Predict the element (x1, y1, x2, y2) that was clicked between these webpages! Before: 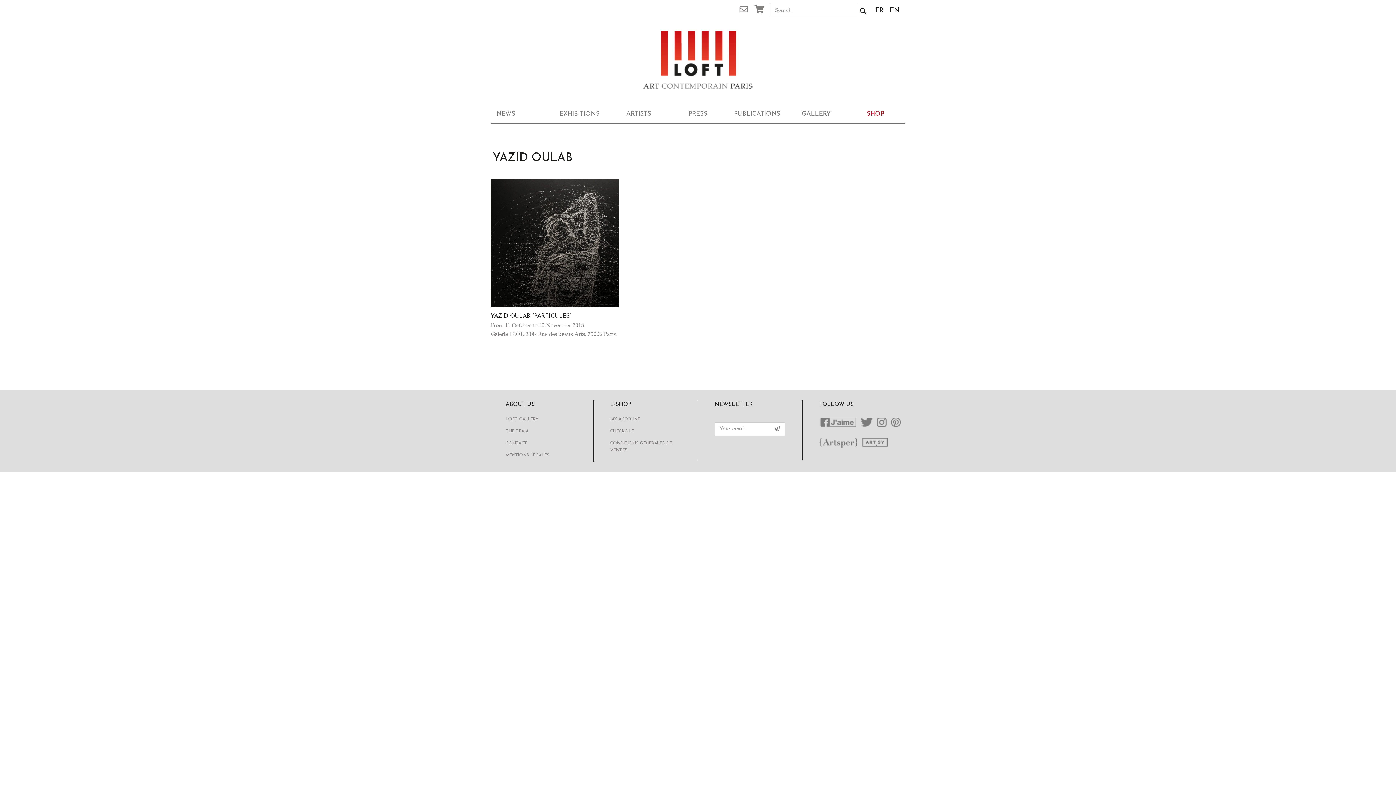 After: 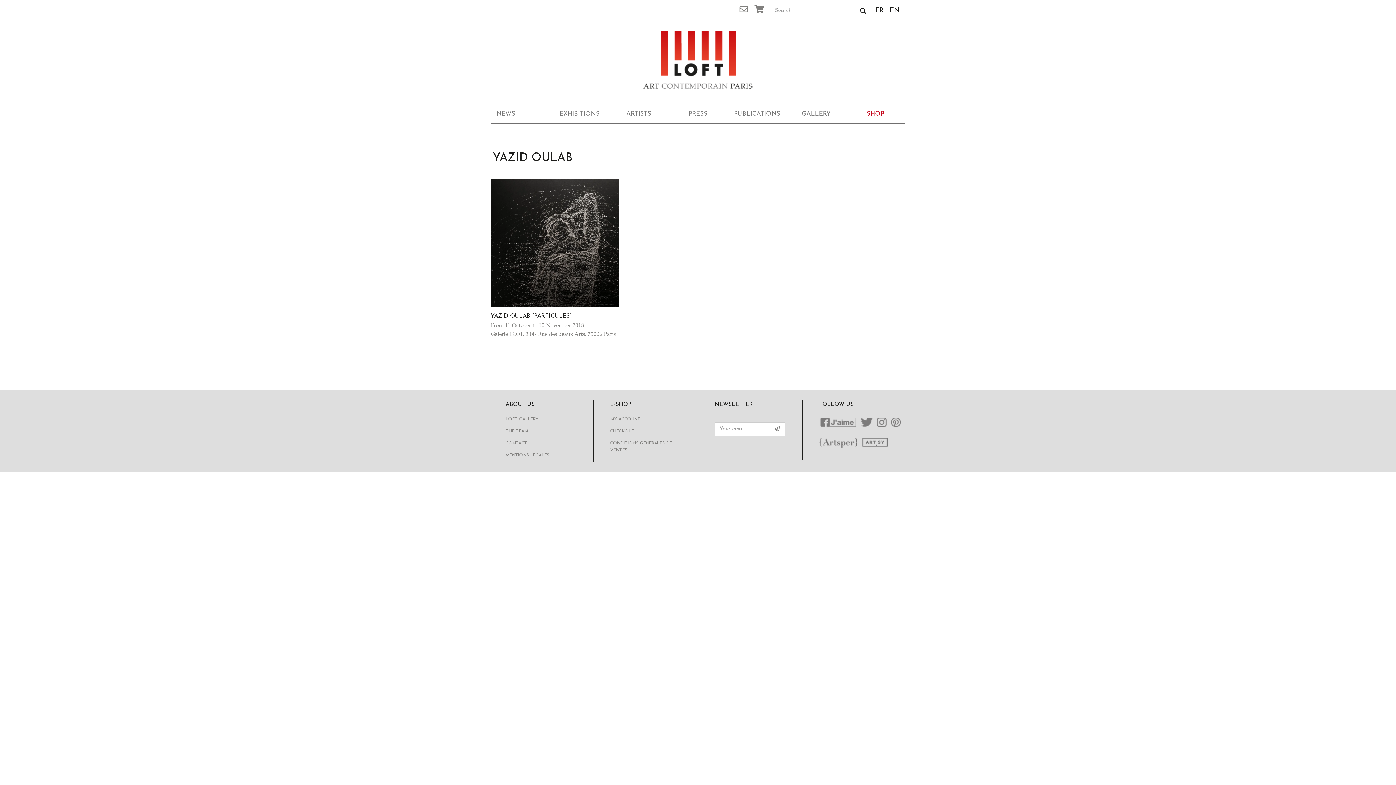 Action: bbox: (860, 436, 889, 449) label: GO TO ARTSY